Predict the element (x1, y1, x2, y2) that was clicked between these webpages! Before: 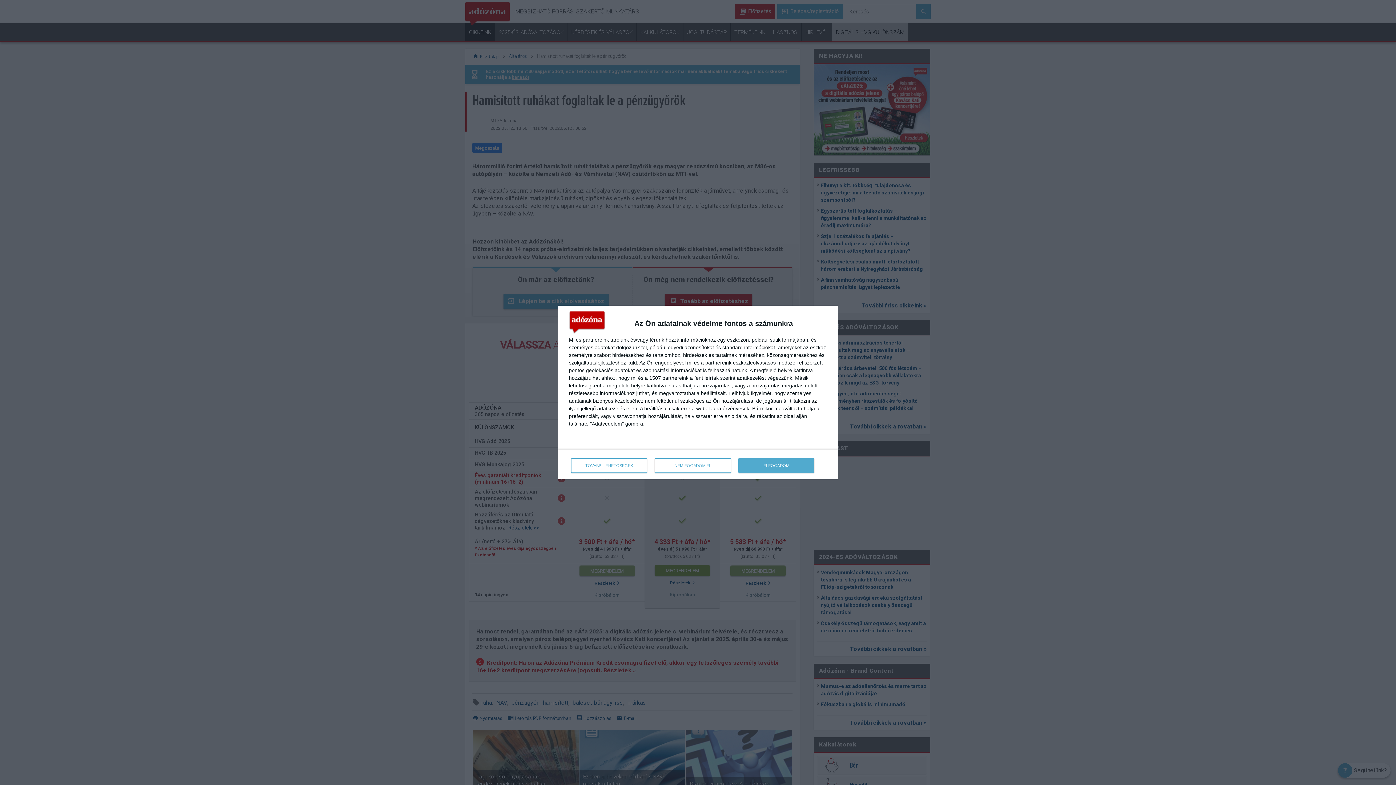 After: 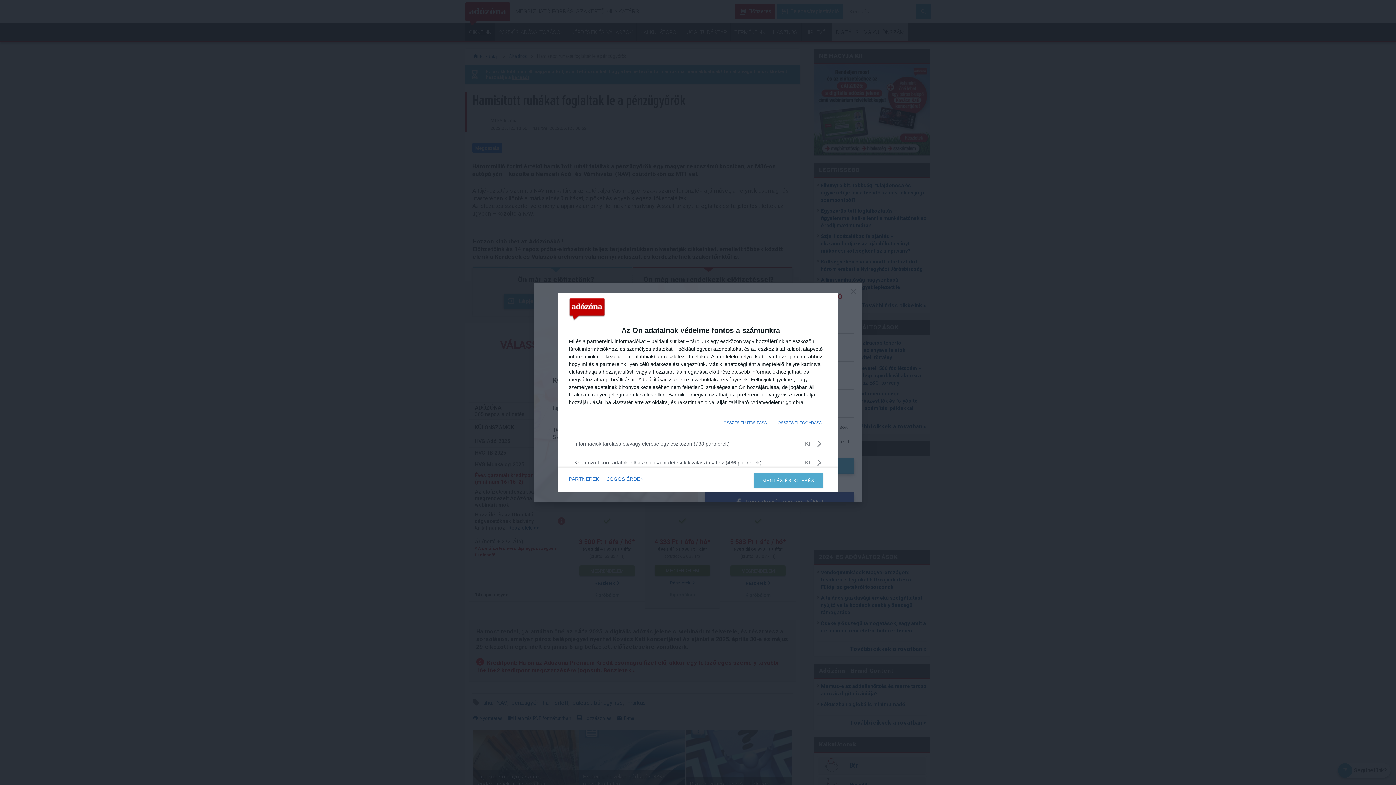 Action: bbox: (571, 458, 647, 473) label: TOVÁBBI LEHETŐSÉGEK